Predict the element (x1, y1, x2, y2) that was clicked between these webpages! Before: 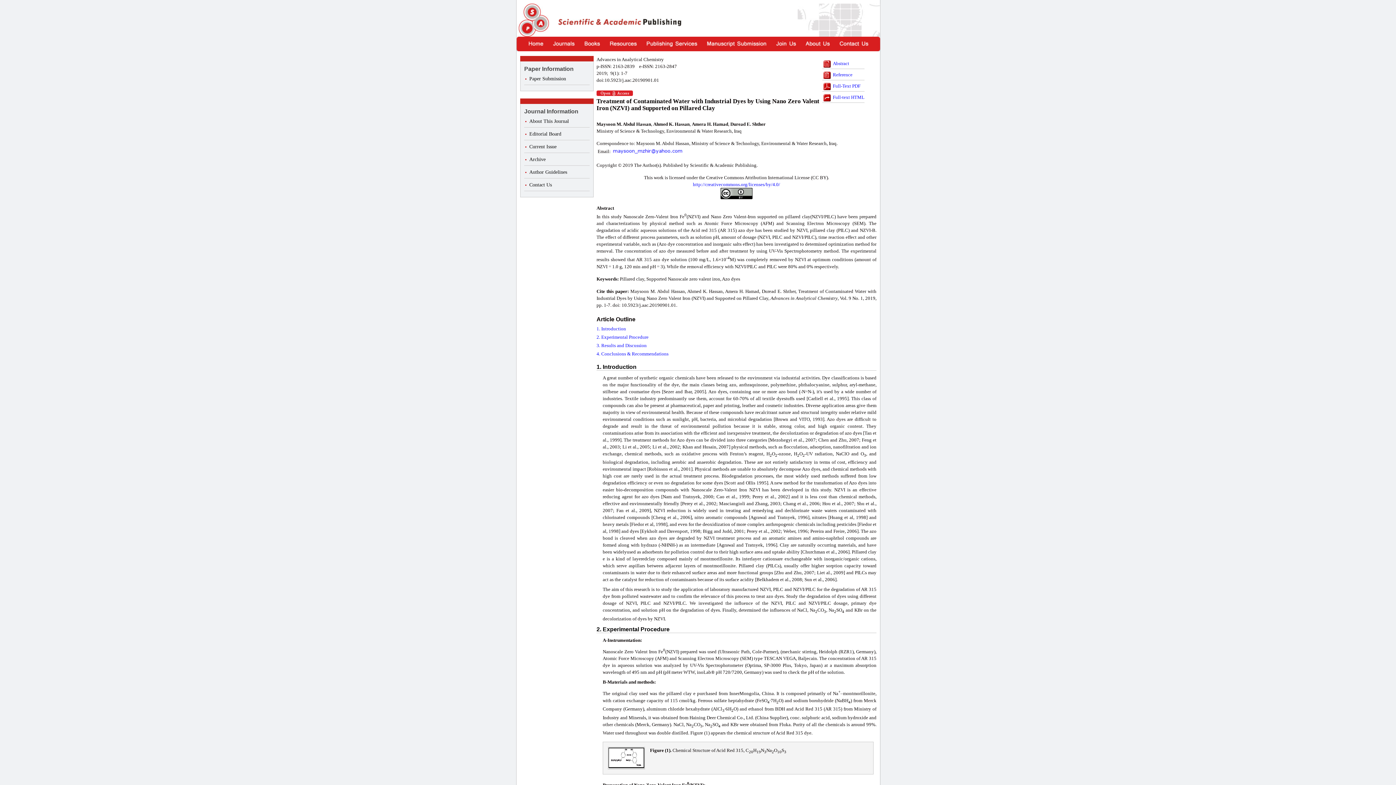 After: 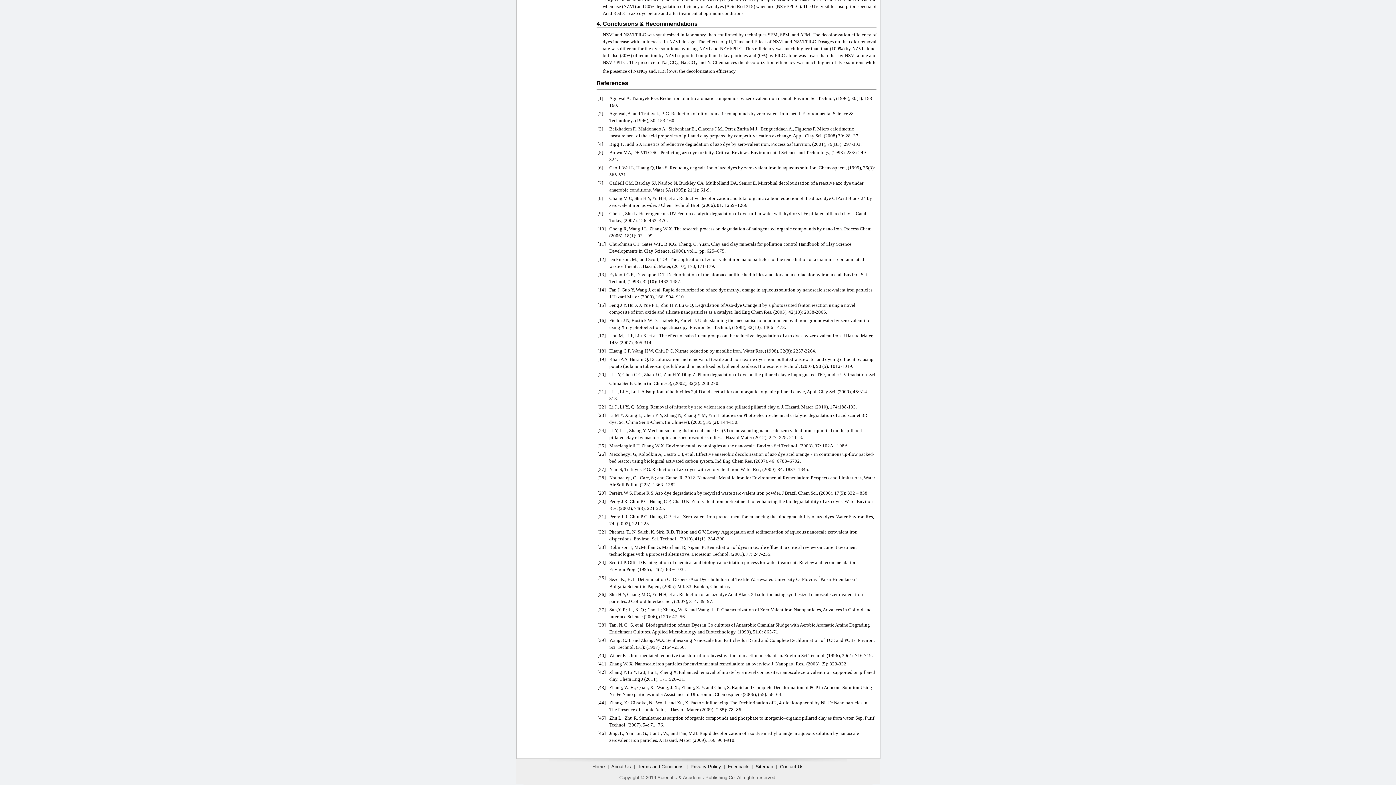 Action: label: 4. Conclusions & Recommendations bbox: (596, 351, 668, 356)